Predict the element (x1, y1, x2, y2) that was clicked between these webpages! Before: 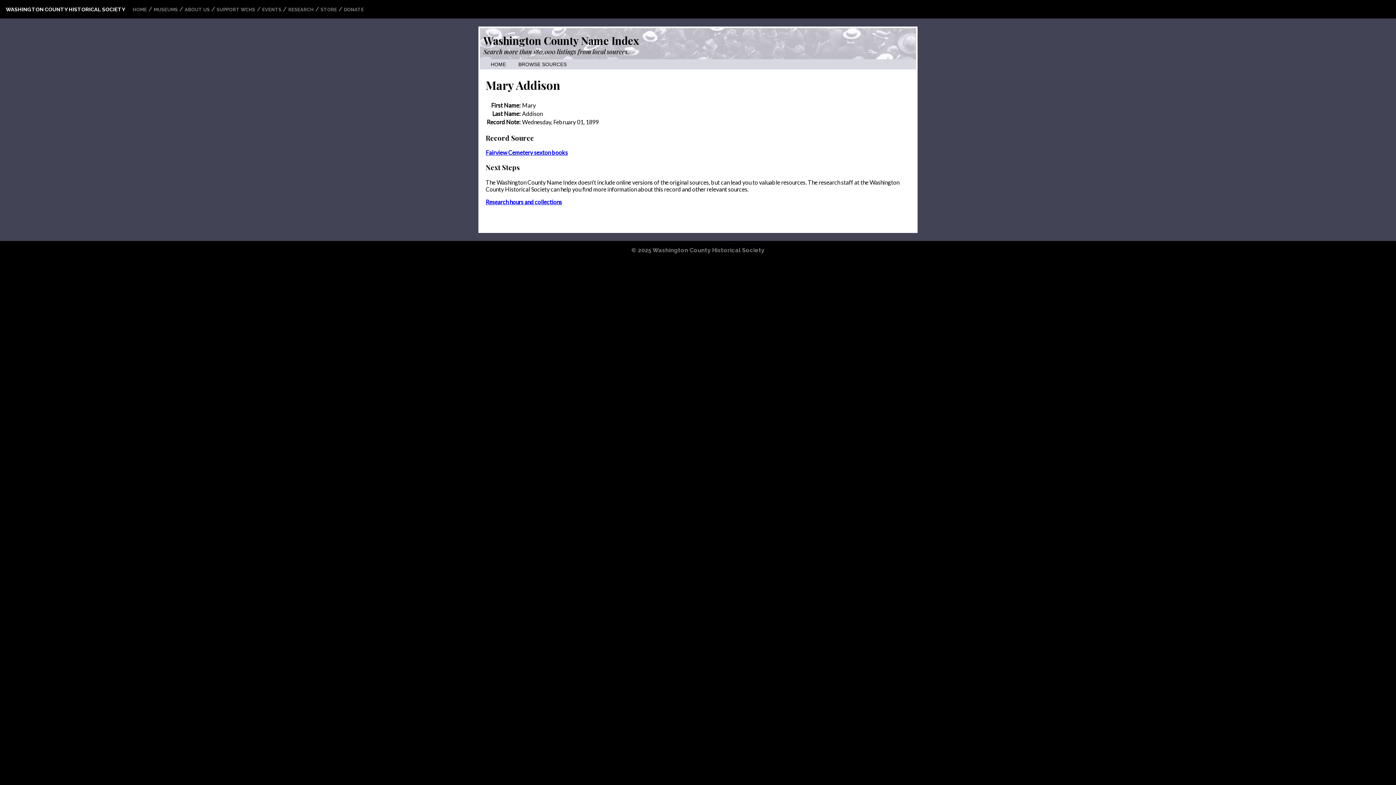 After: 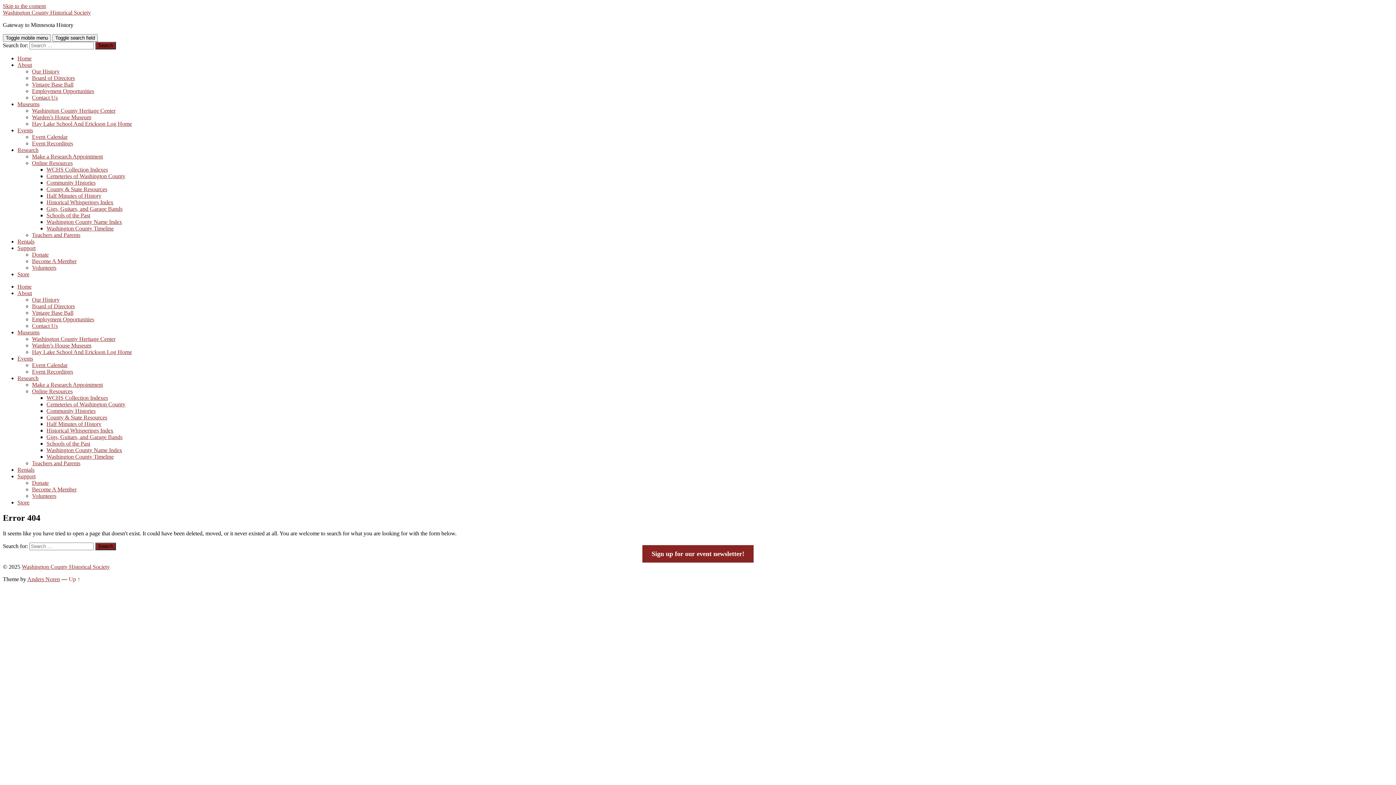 Action: label: Washington County Historical Society bbox: (652, 246, 764, 253)